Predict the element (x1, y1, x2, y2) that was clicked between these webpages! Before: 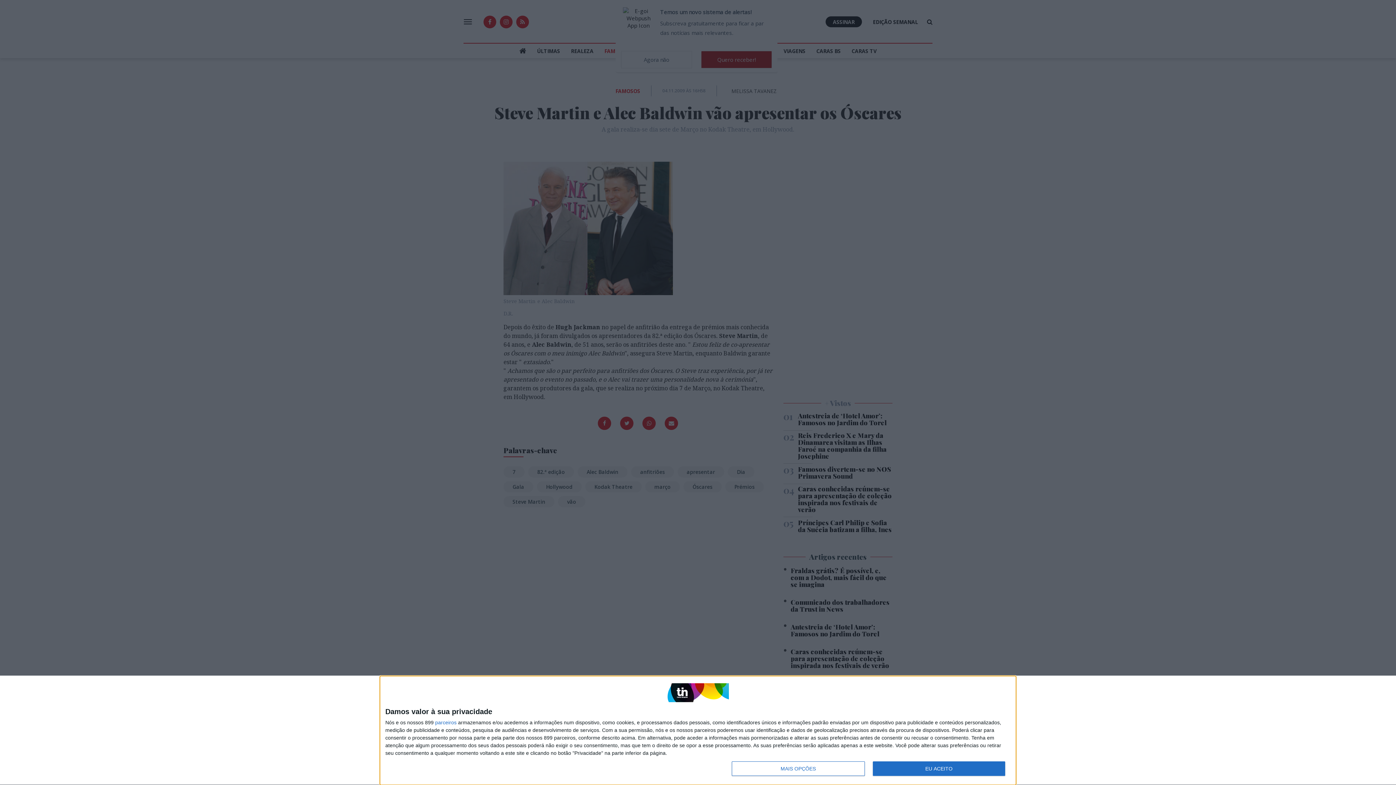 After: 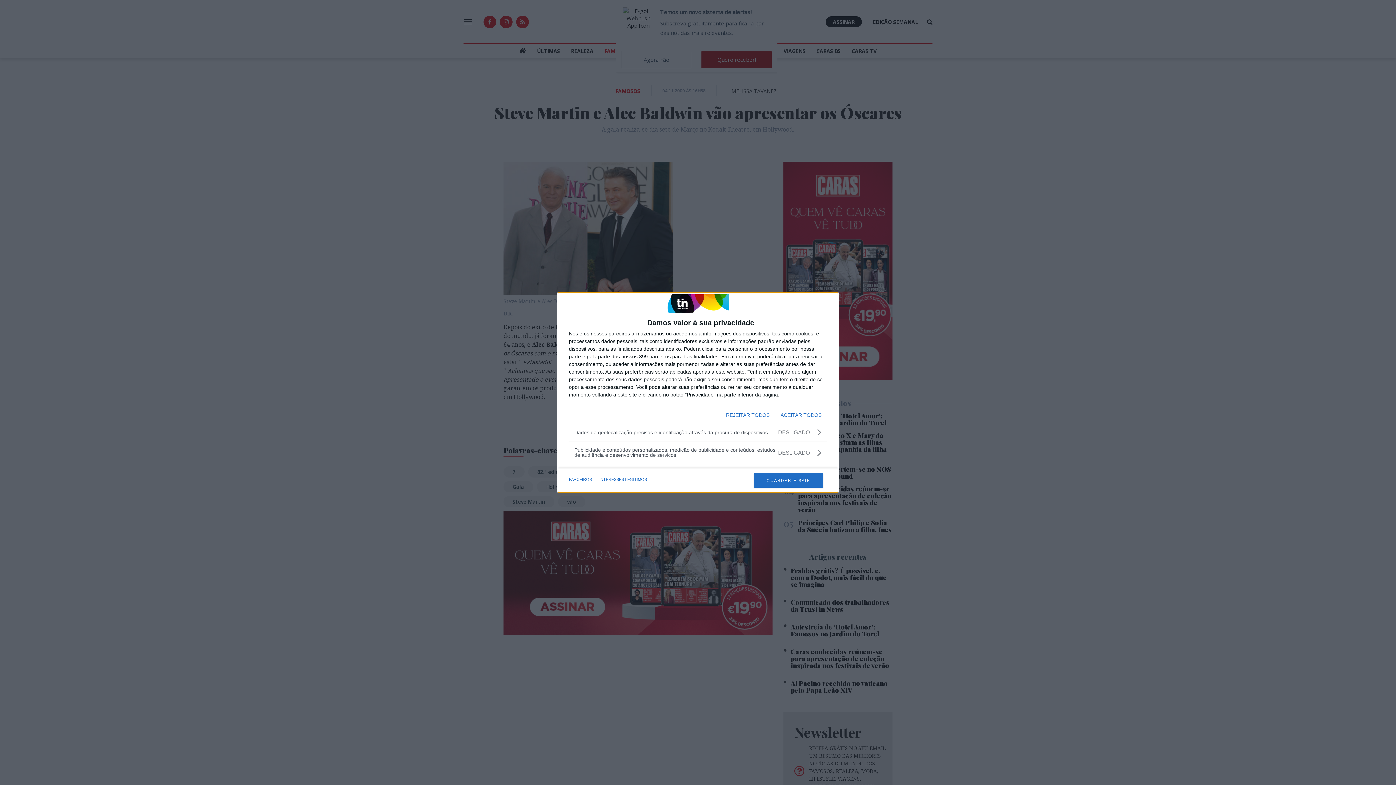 Action: bbox: (732, 761, 864, 776) label: MAIS OPÇÕES